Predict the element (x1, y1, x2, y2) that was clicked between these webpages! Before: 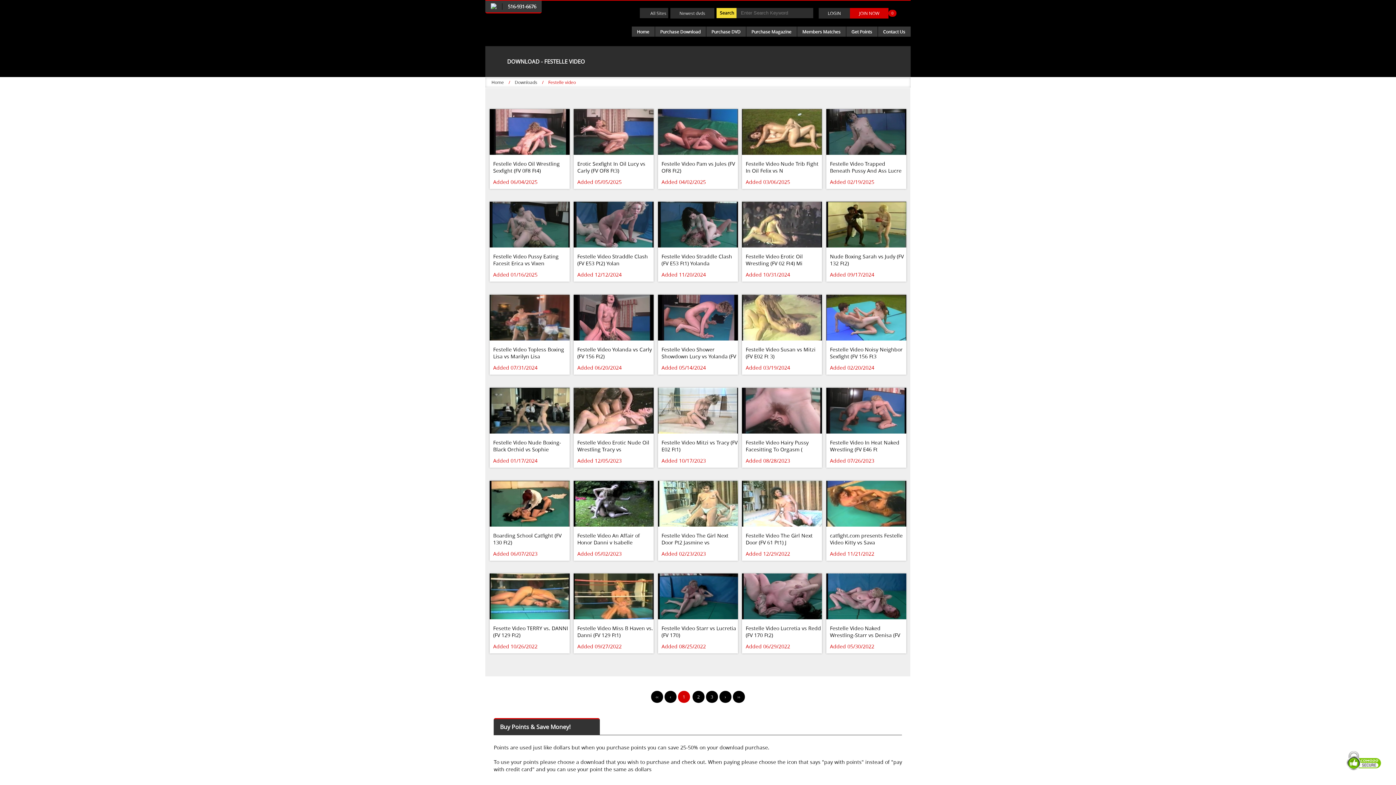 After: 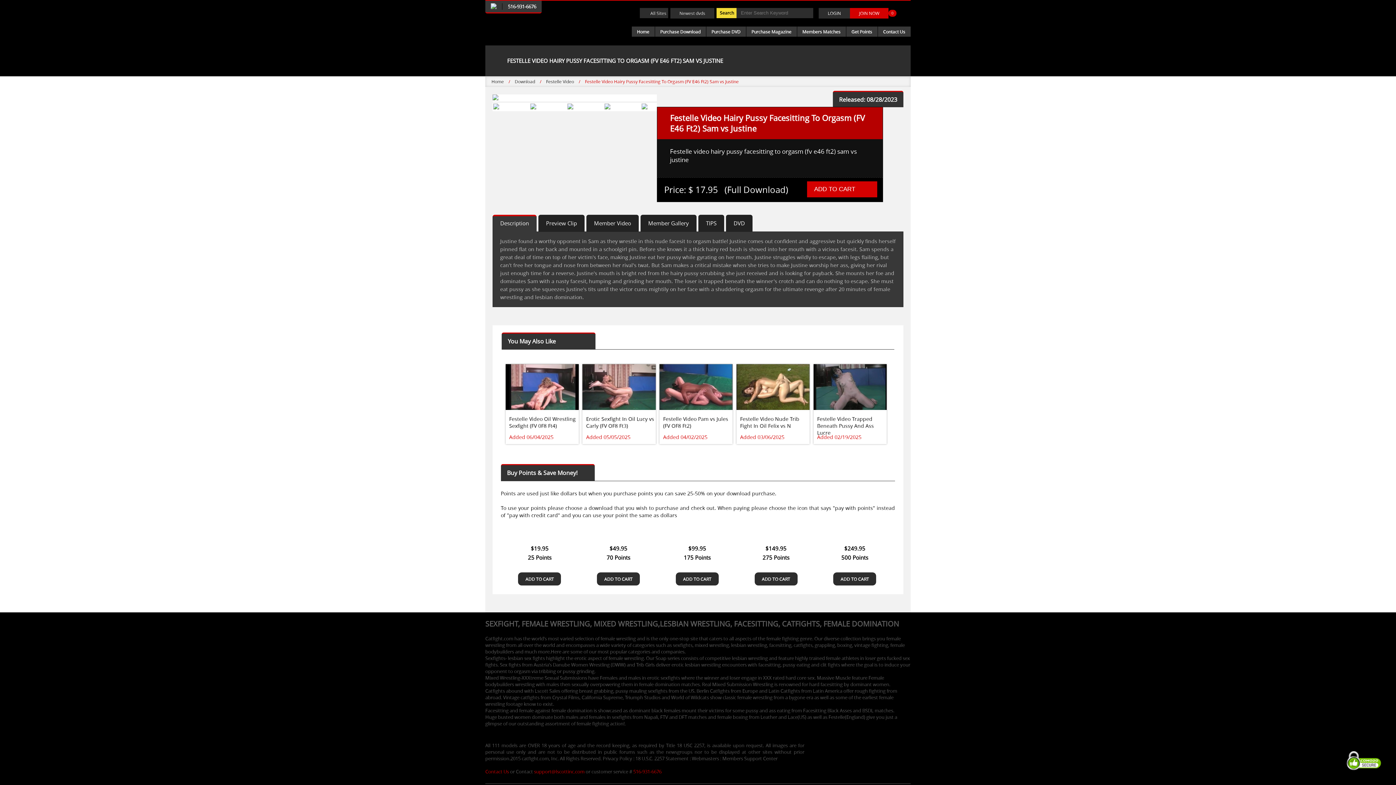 Action: bbox: (742, 387, 822, 436)